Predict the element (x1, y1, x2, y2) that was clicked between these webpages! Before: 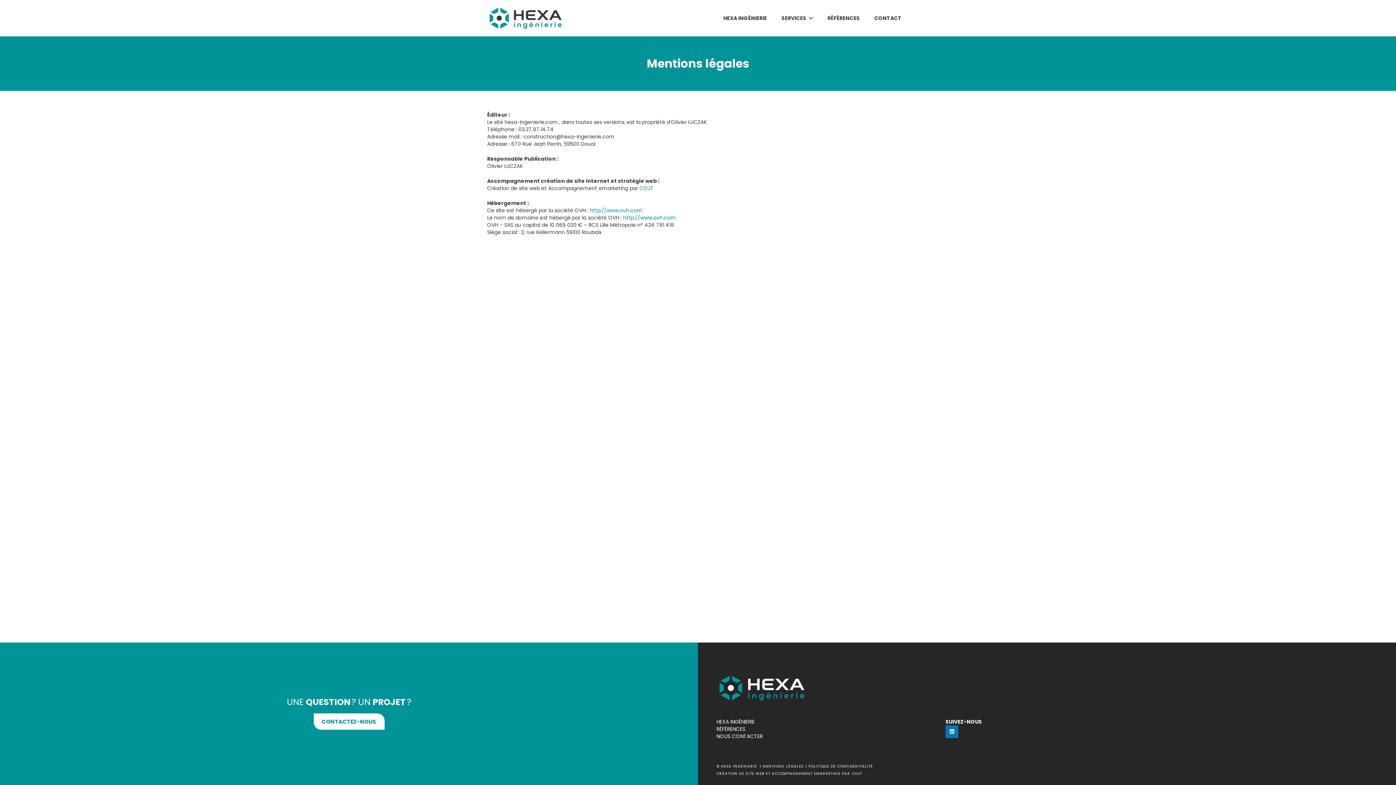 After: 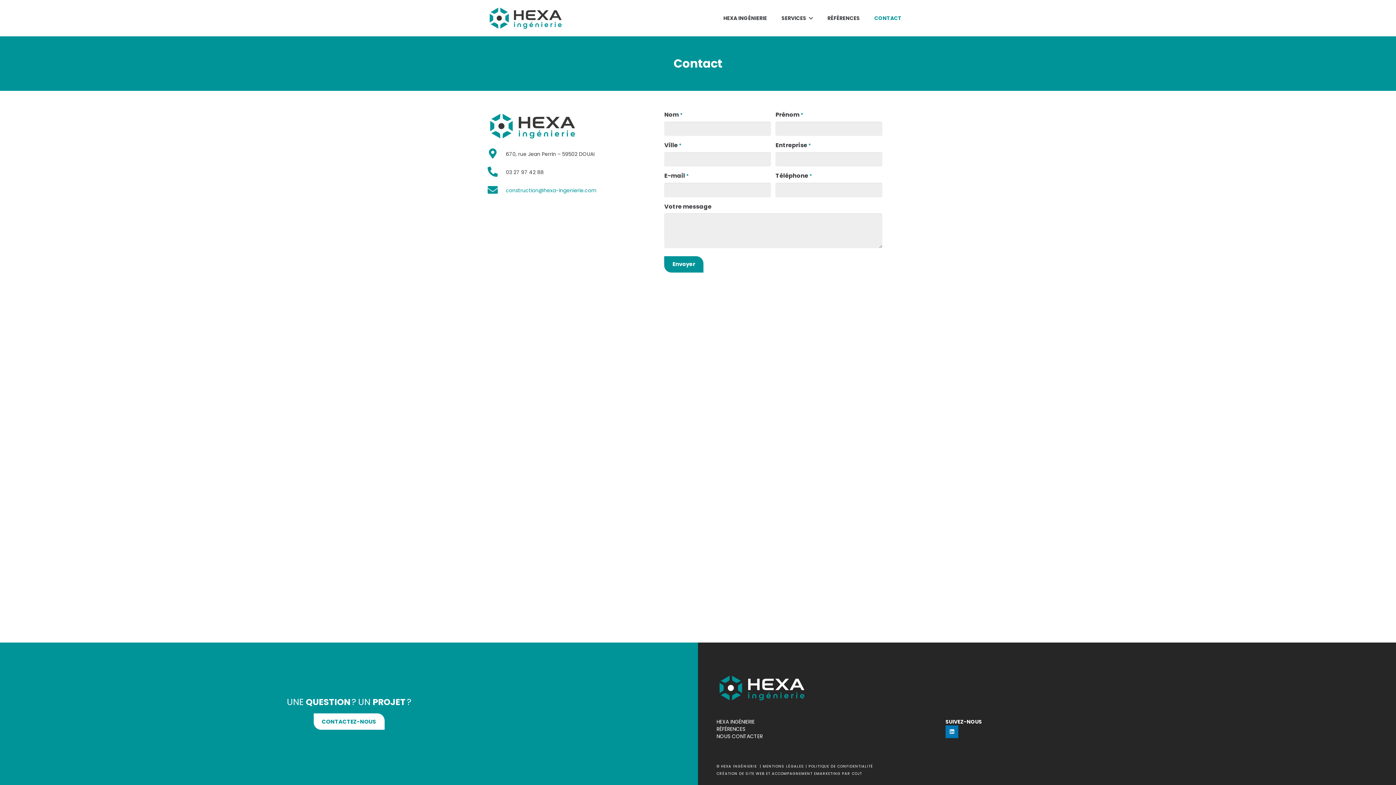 Action: label: NOUS CONTACTER bbox: (716, 733, 762, 740)